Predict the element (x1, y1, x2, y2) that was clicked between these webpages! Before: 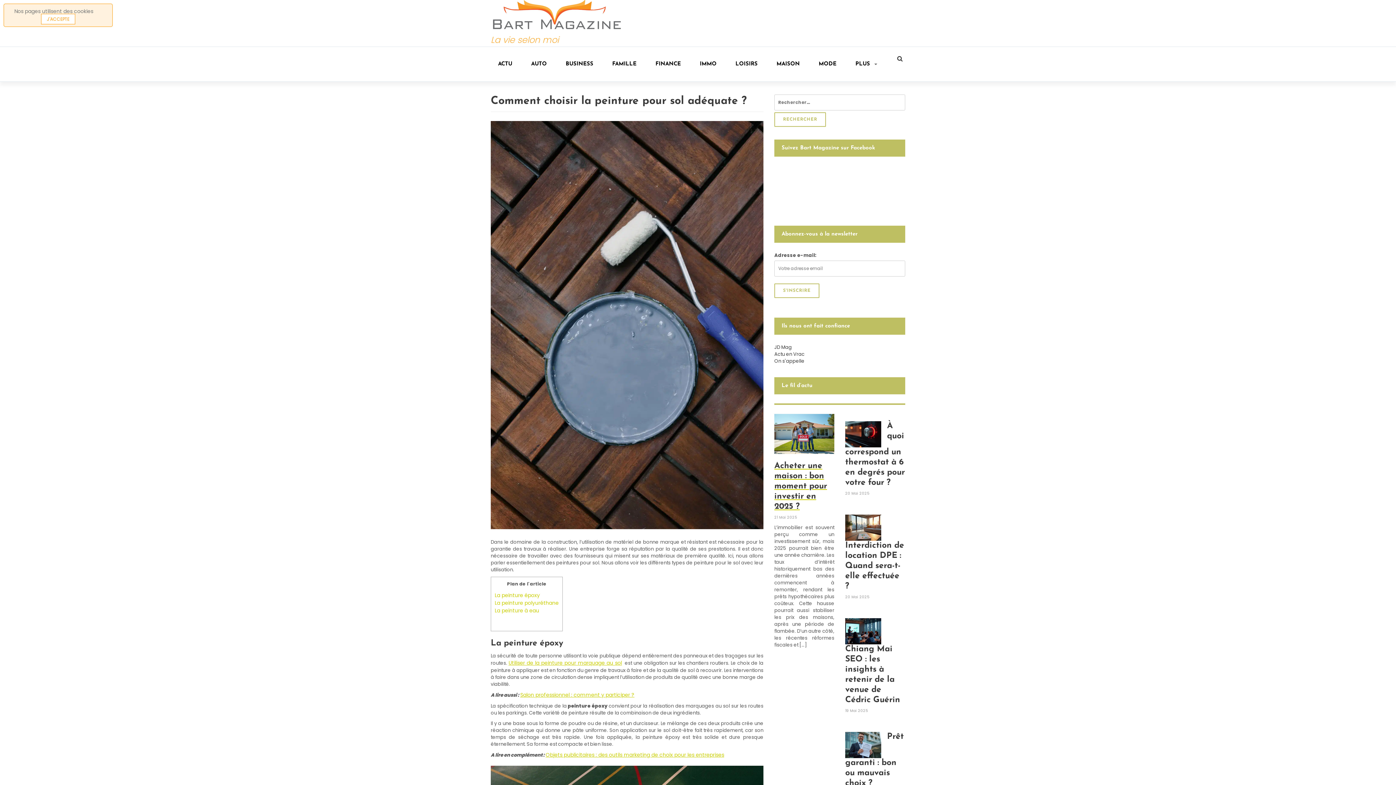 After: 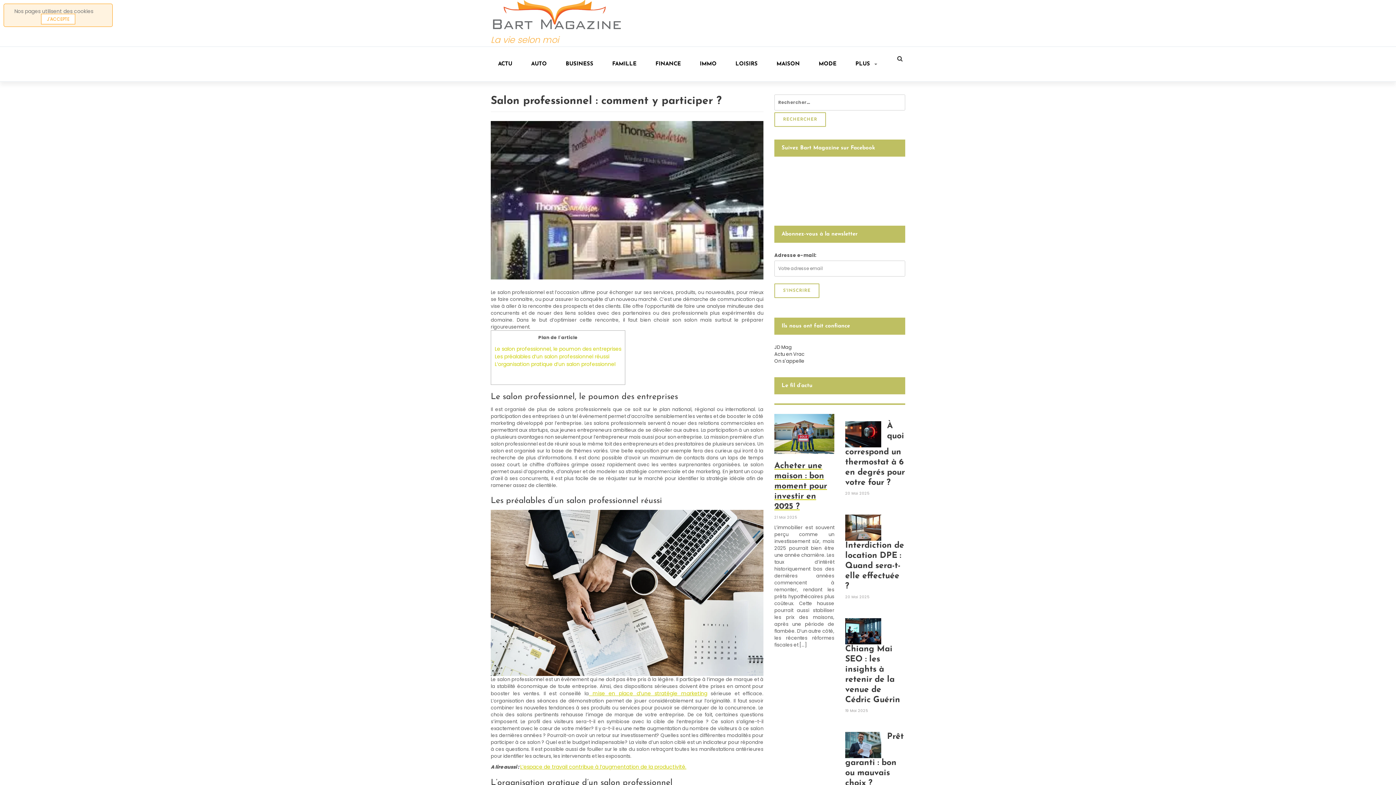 Action: label: Salon professionnel : comment y participer ? bbox: (520, 691, 634, 698)